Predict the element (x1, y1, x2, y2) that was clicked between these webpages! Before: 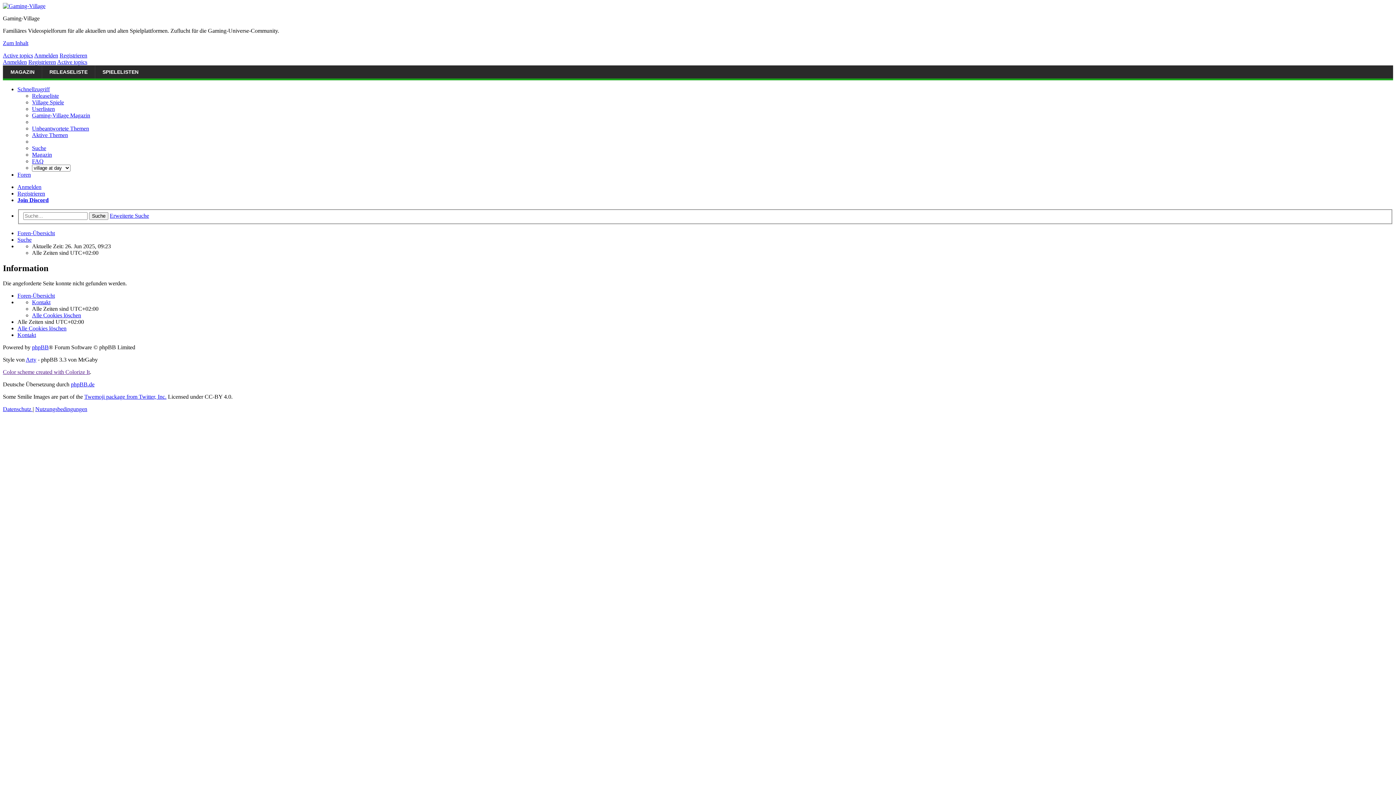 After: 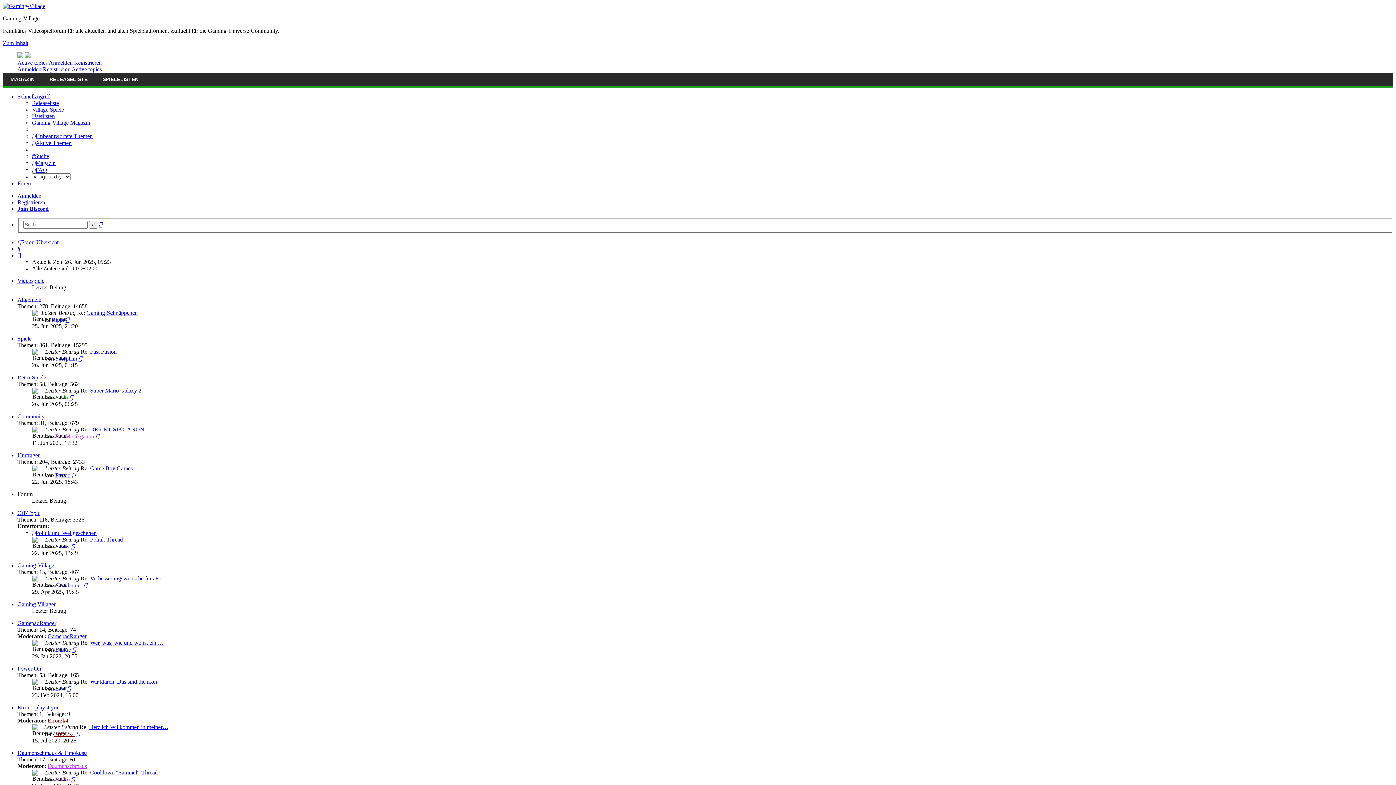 Action: bbox: (17, 230, 54, 236) label: Foren-Übersicht